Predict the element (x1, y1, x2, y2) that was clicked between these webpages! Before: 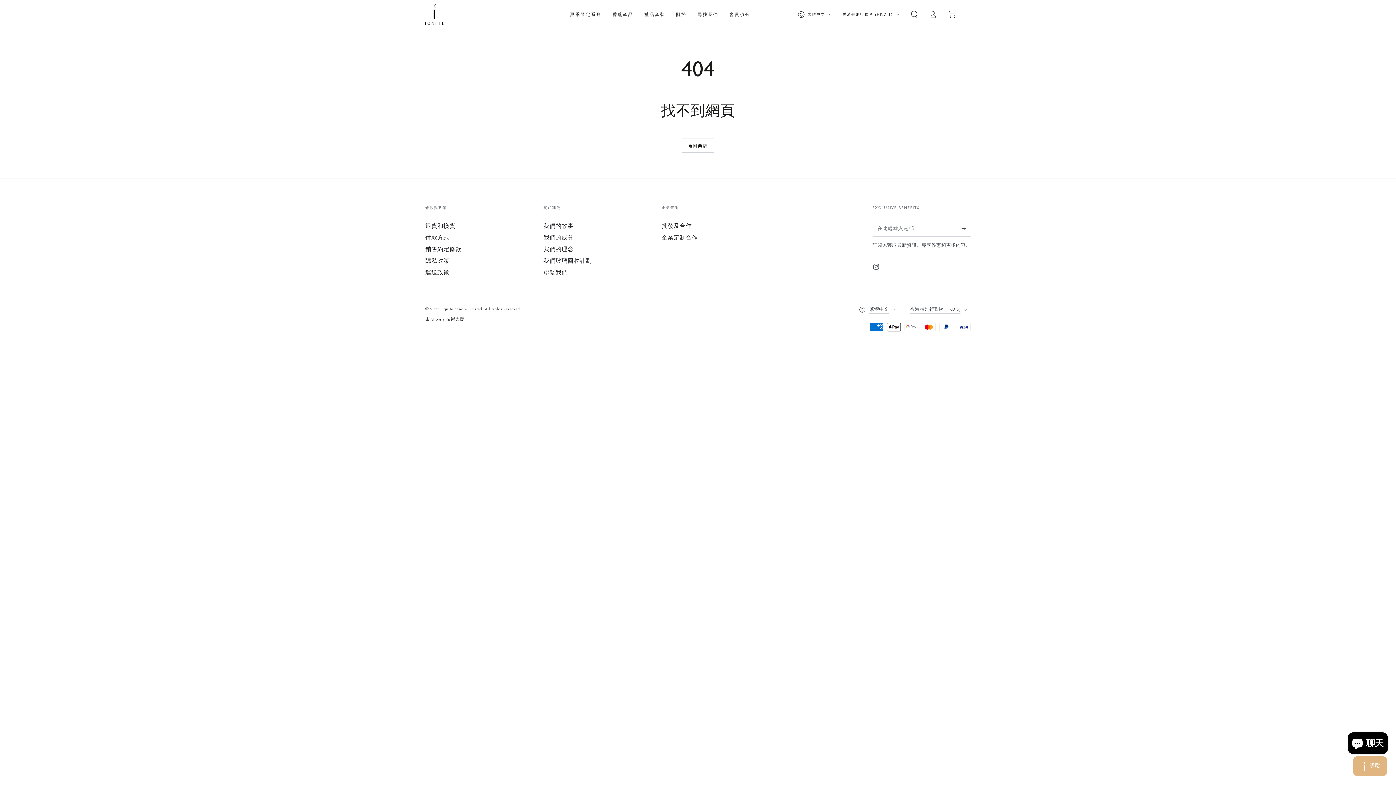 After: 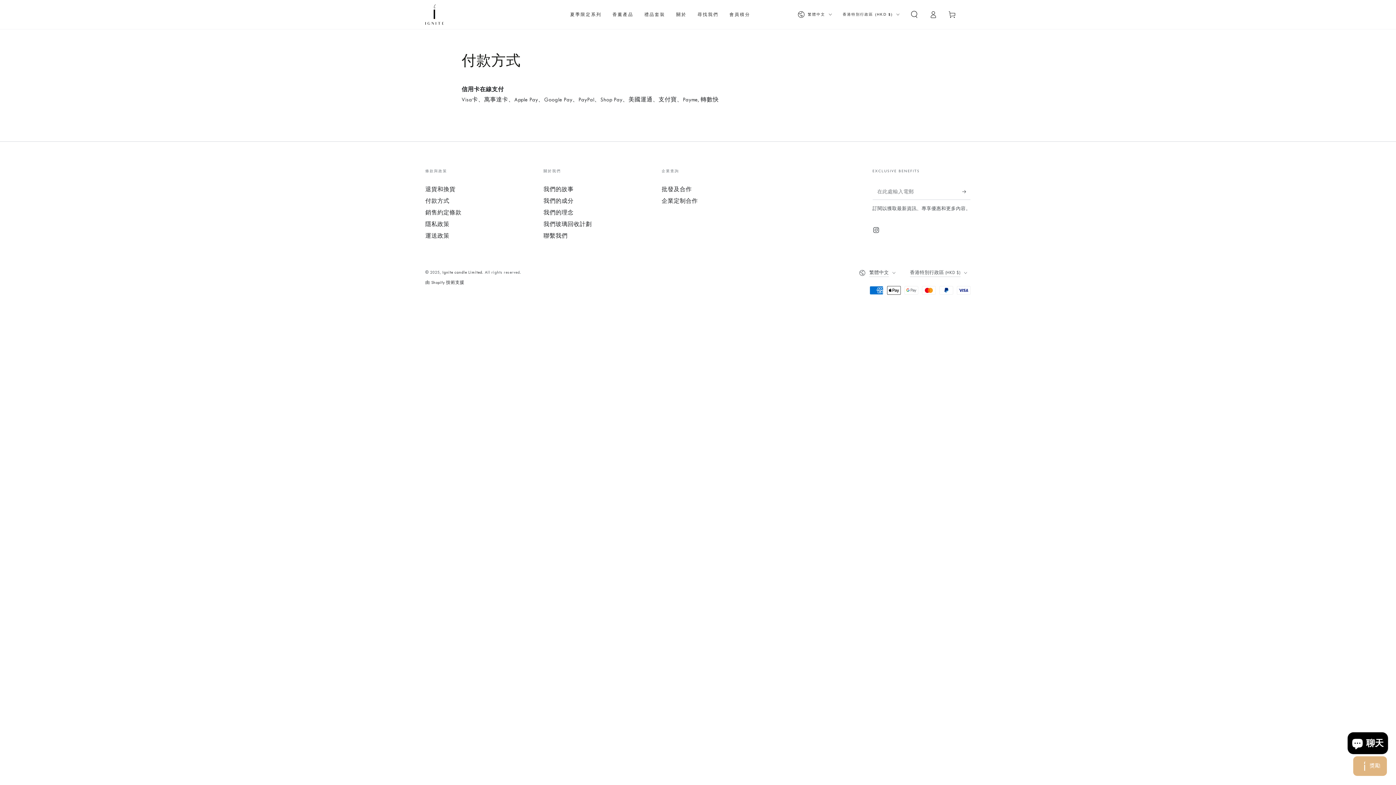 Action: bbox: (425, 234, 449, 241) label: 付款方式